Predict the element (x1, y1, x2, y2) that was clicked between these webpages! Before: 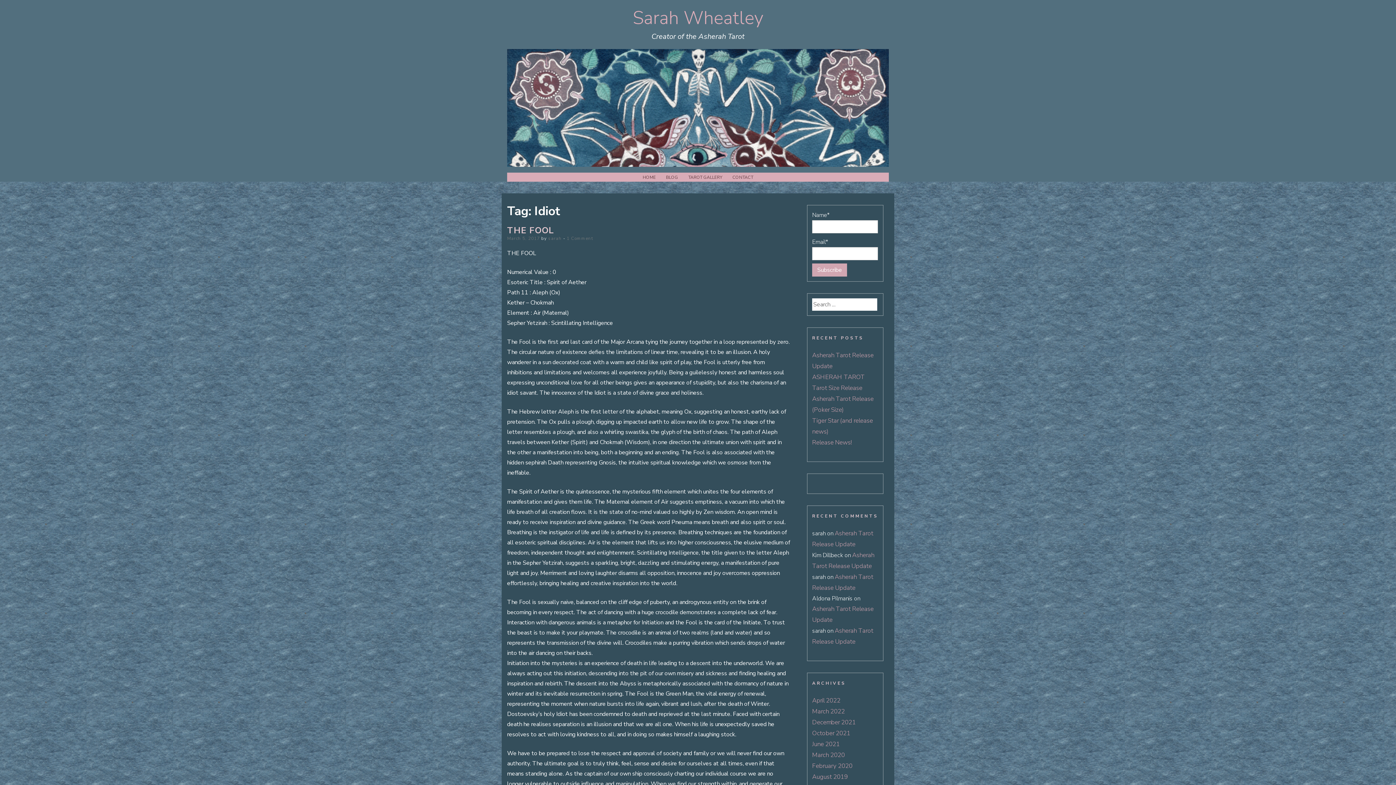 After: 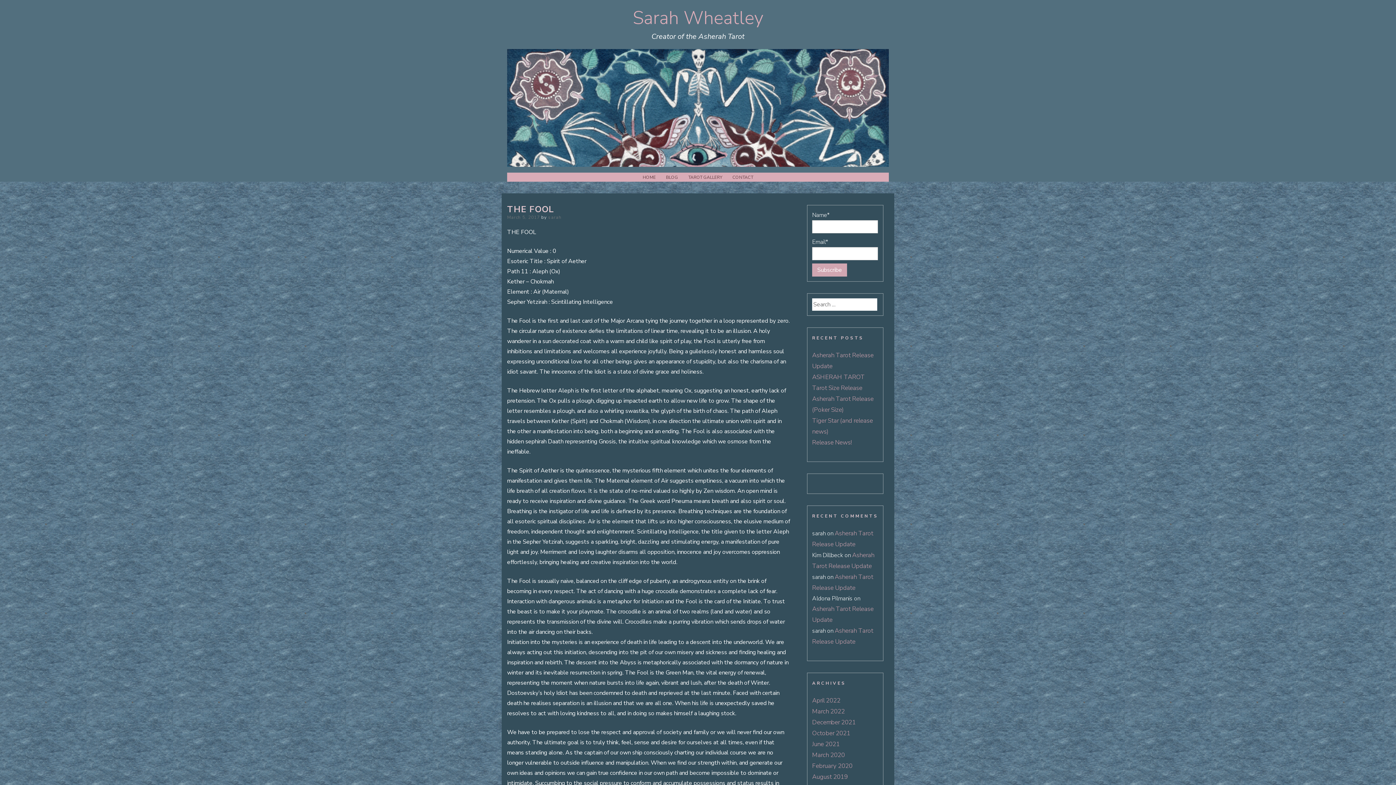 Action: bbox: (507, 235, 540, 241) label: March 5, 2017